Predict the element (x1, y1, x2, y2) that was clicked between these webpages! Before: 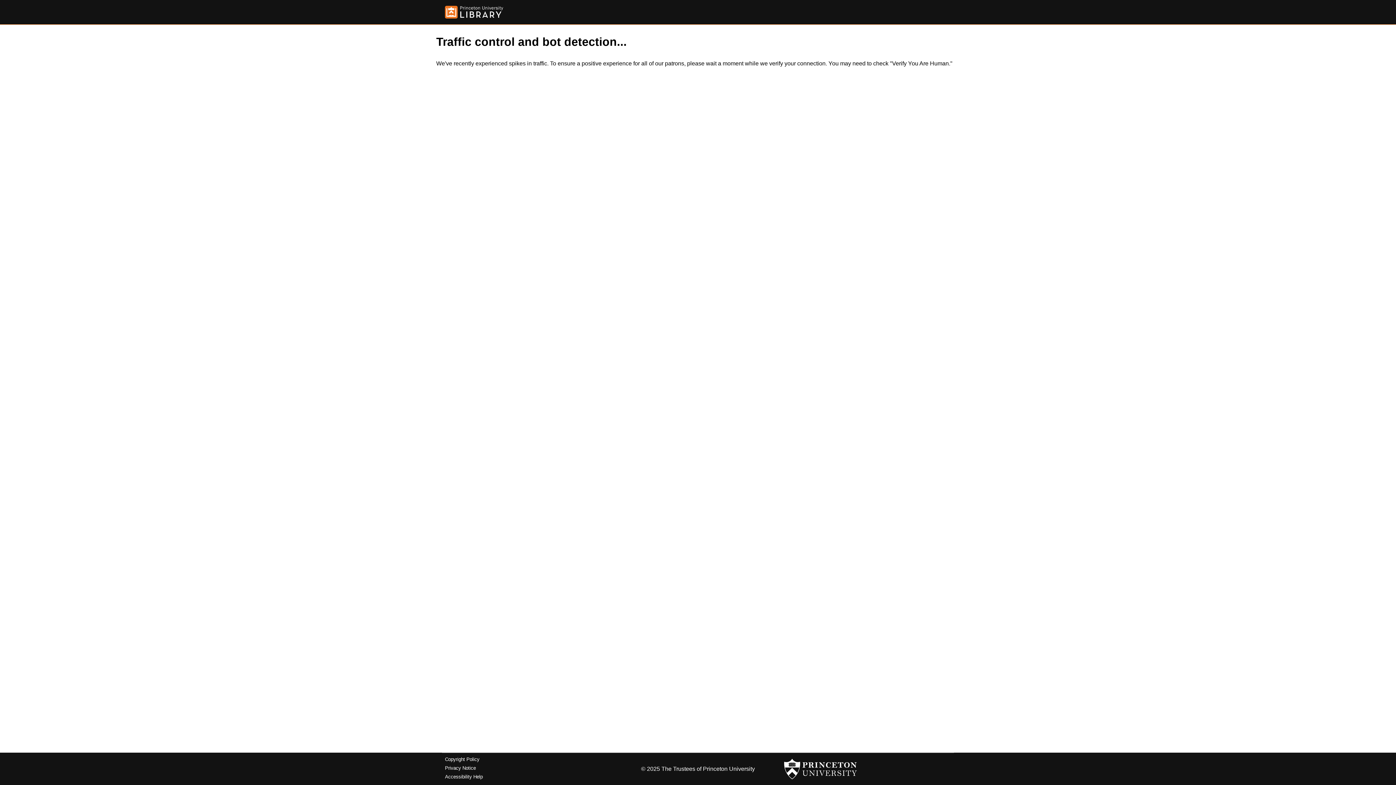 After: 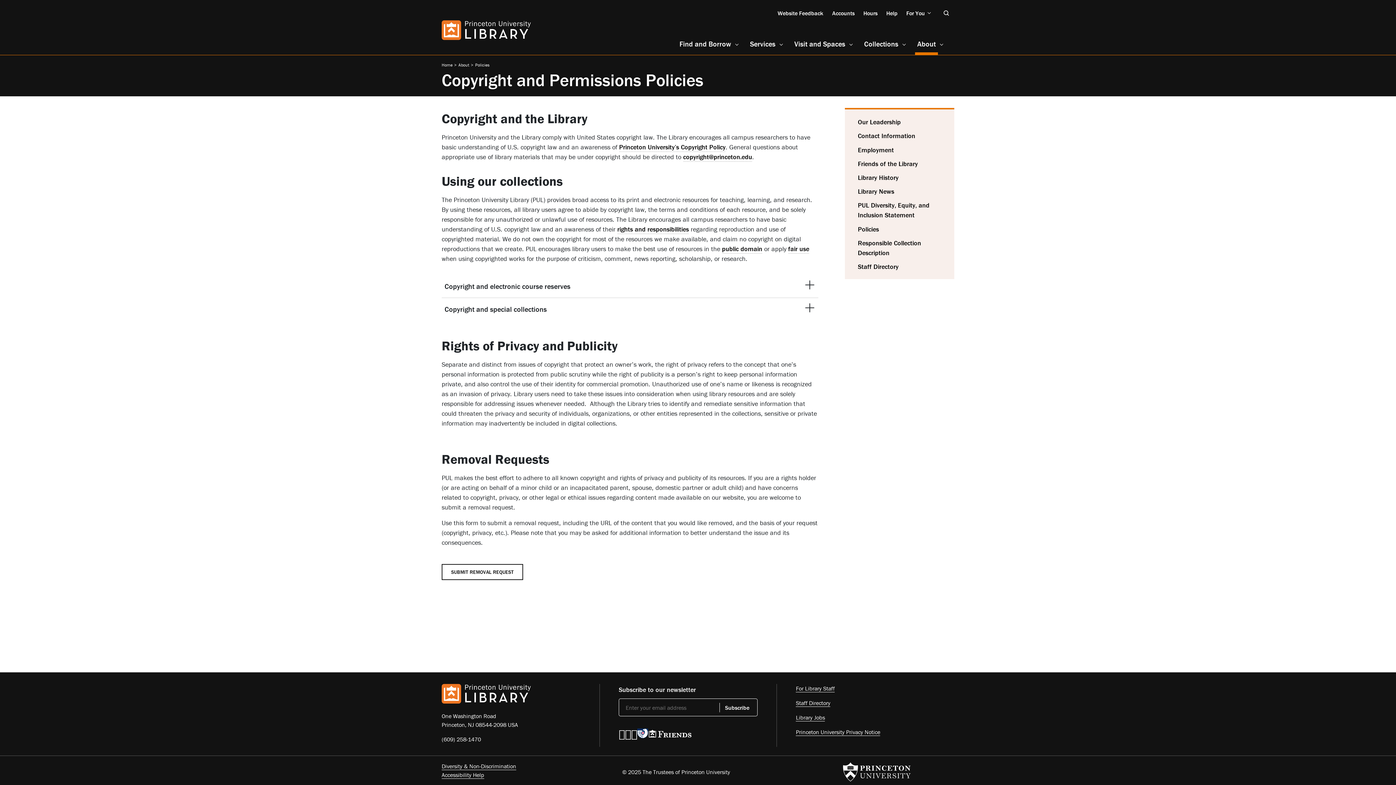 Action: bbox: (445, 757, 479, 762) label: Copyright Policy